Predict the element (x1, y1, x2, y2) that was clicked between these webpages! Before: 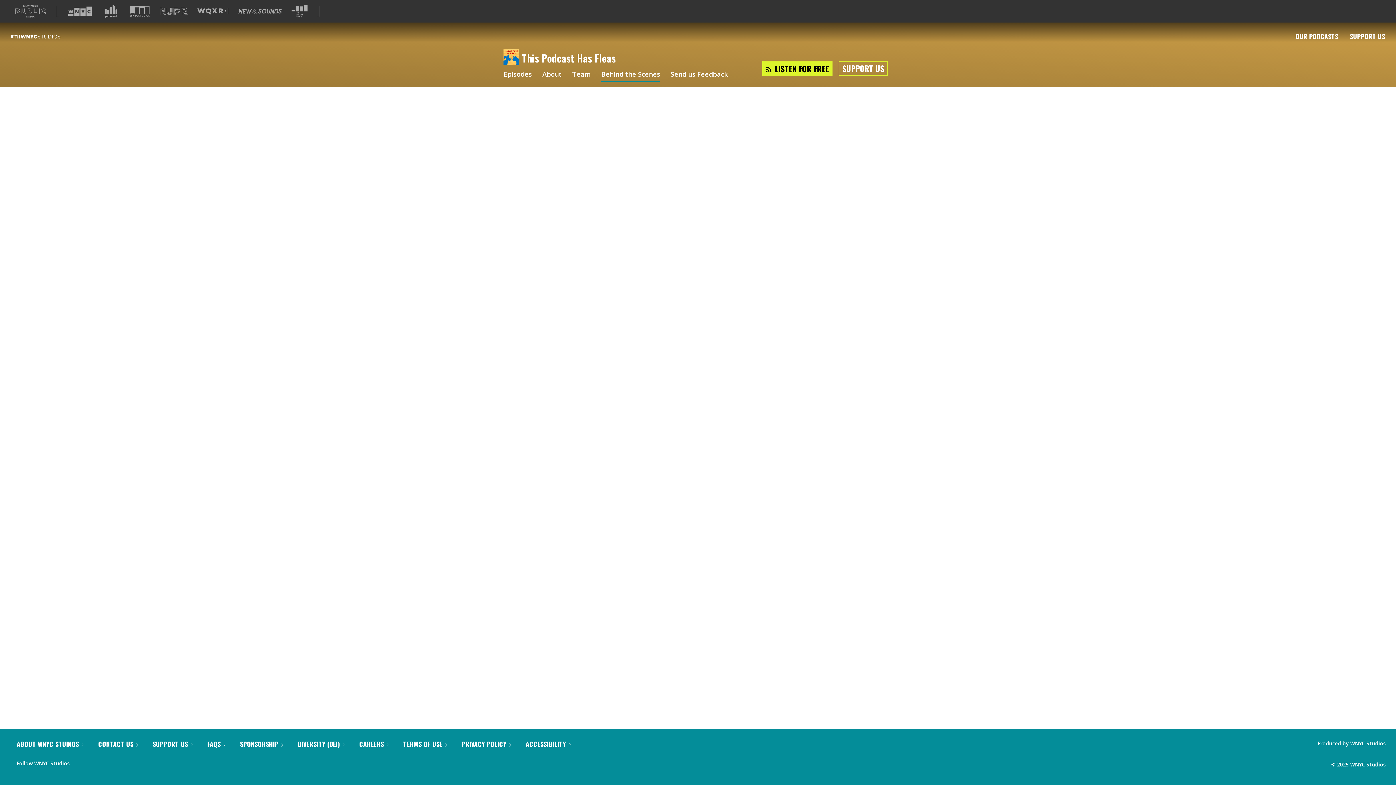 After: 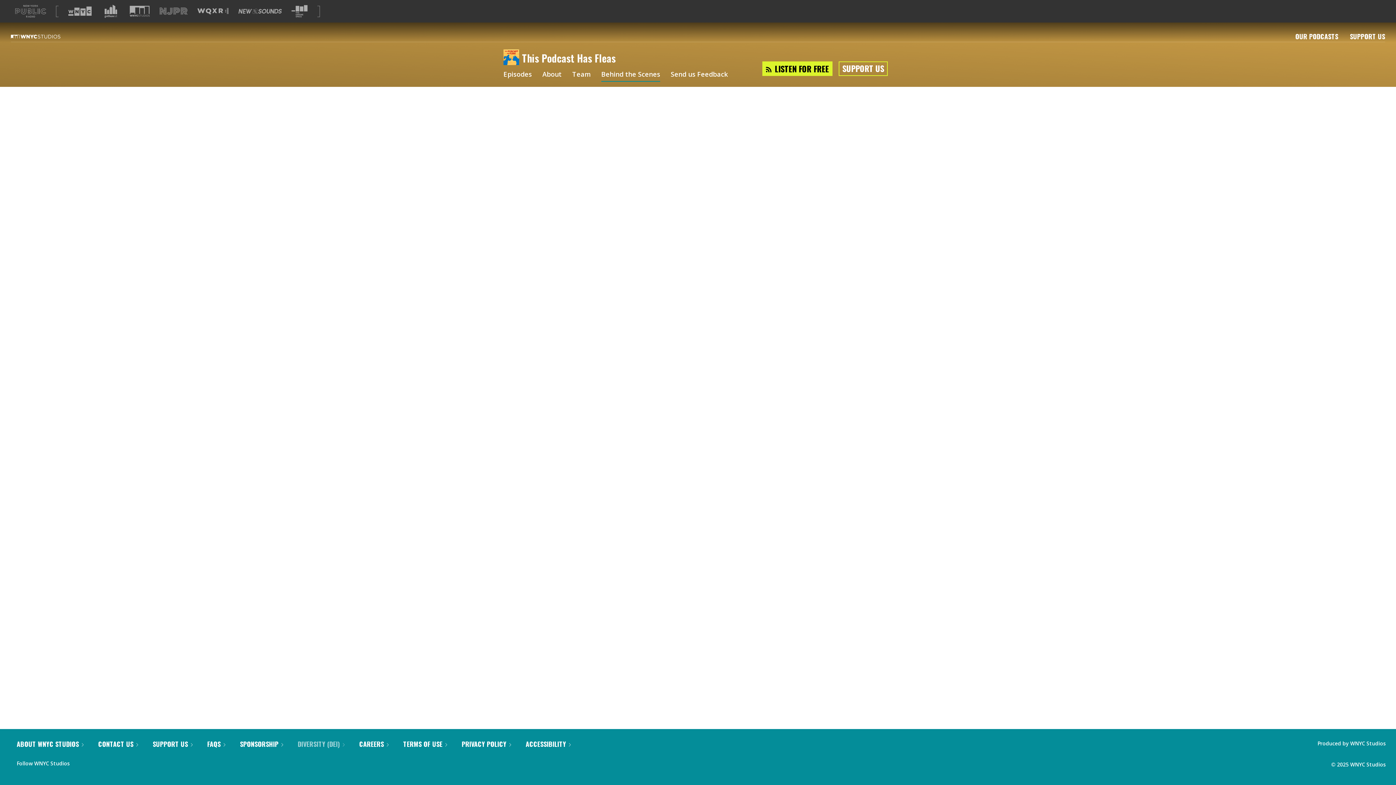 Action: label: DIVERSITY (DEI)  bbox: (297, 739, 344, 749)